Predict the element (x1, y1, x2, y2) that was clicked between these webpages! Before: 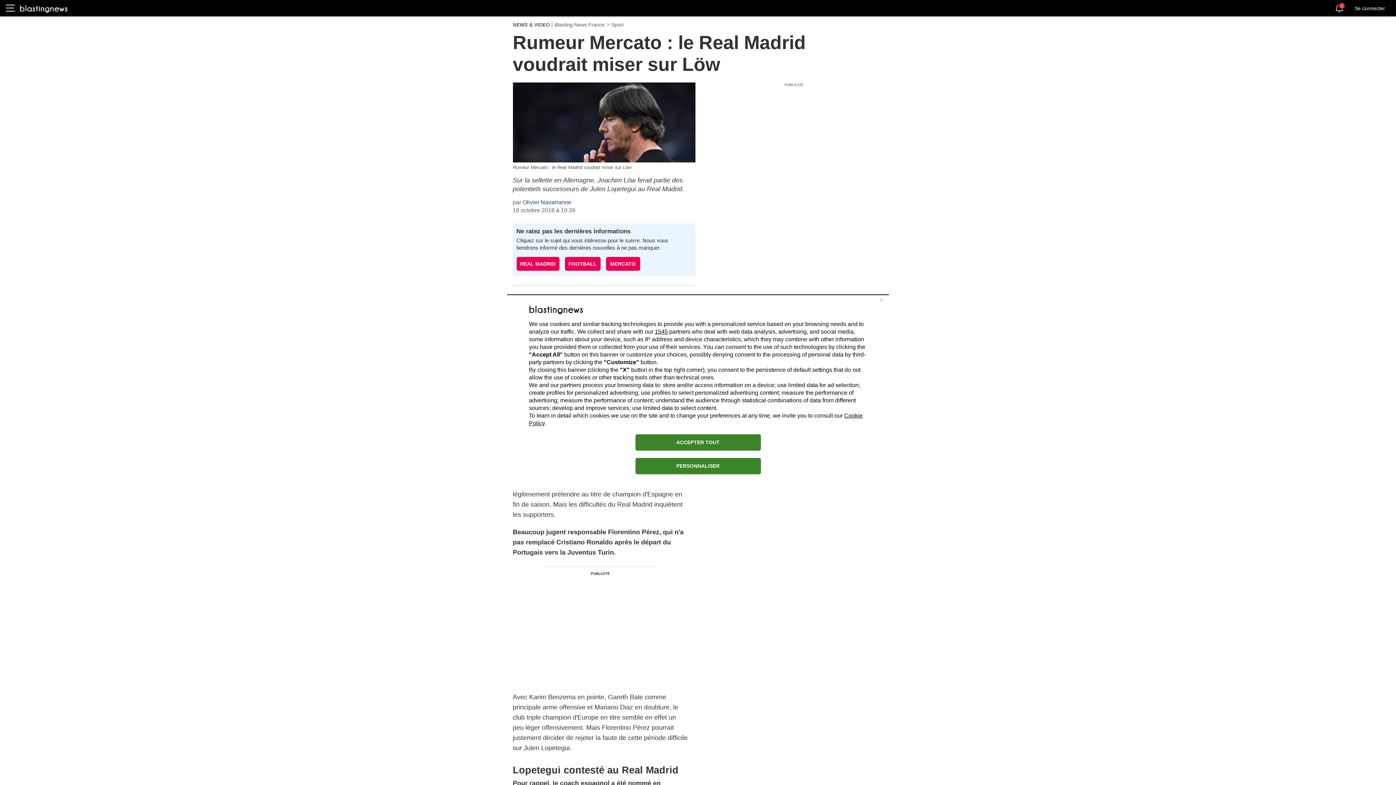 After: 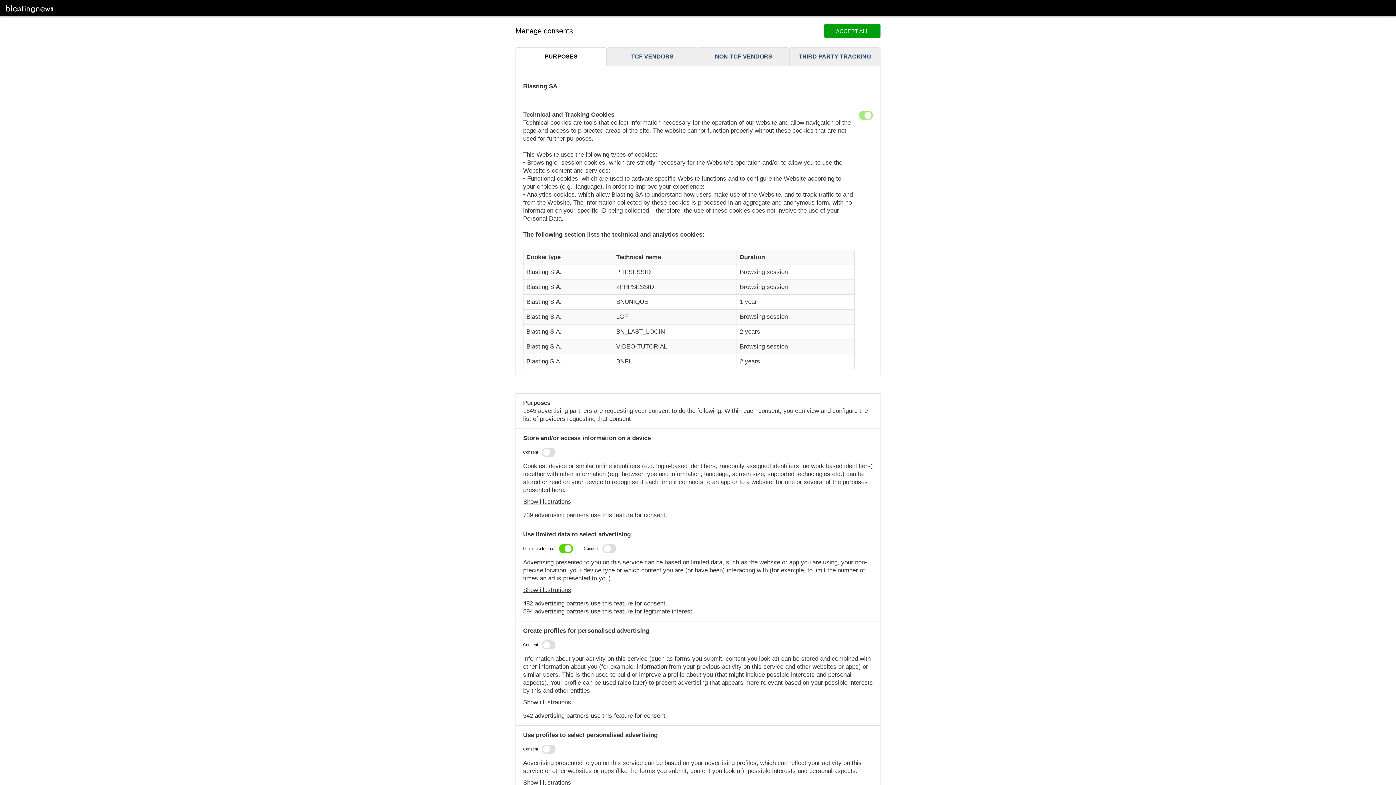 Action: bbox: (635, 458, 760, 474) label: PERSONNALISER